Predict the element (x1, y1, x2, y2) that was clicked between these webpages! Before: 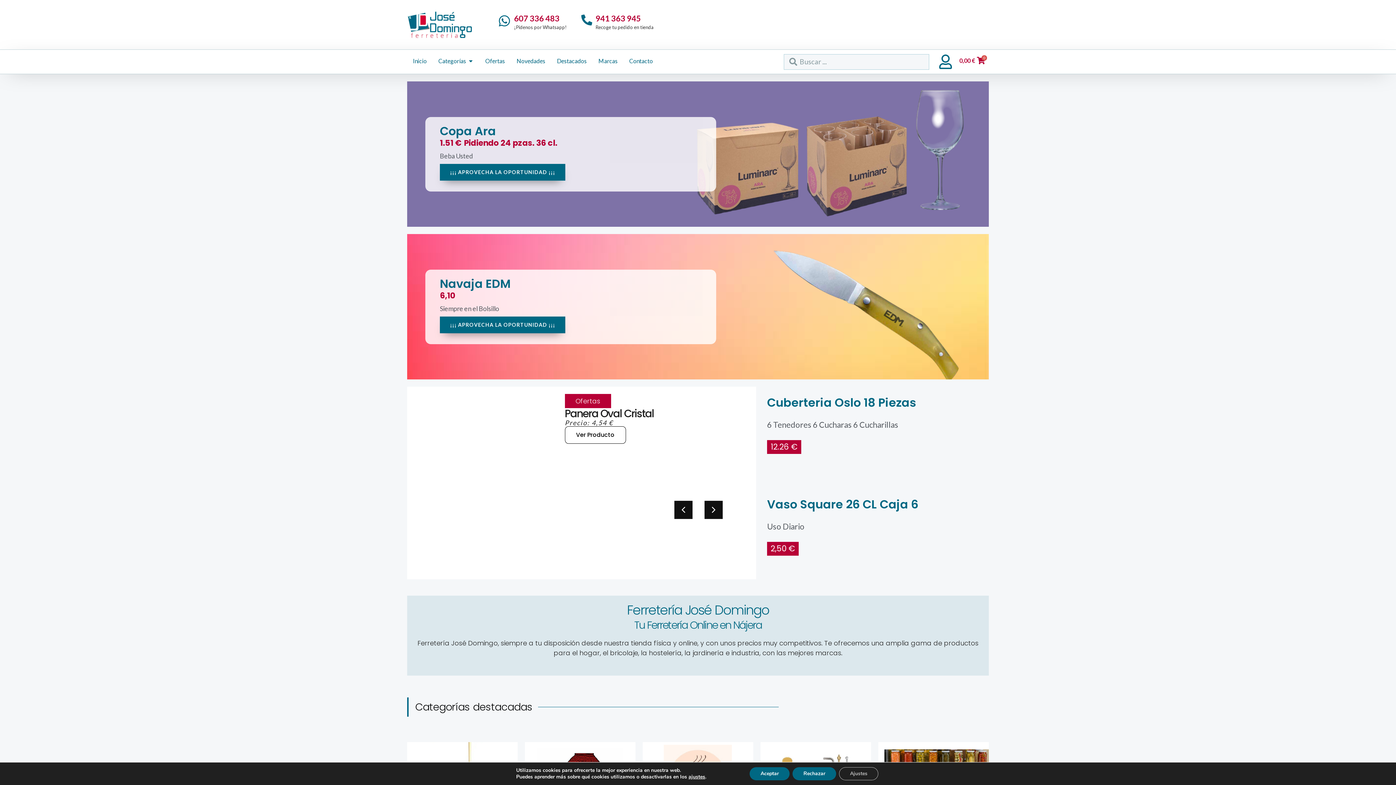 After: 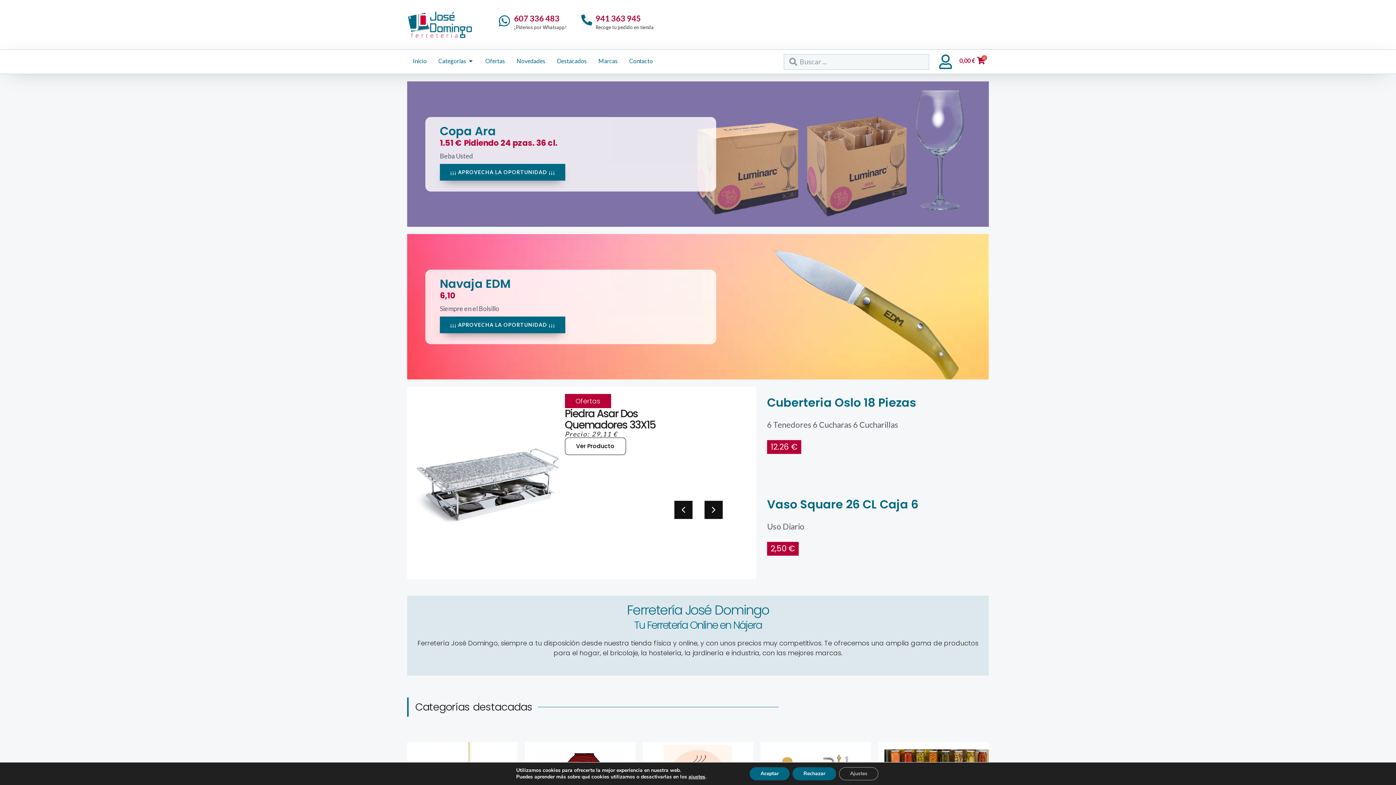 Action: label: Previous bbox: (490, 501, 508, 519)